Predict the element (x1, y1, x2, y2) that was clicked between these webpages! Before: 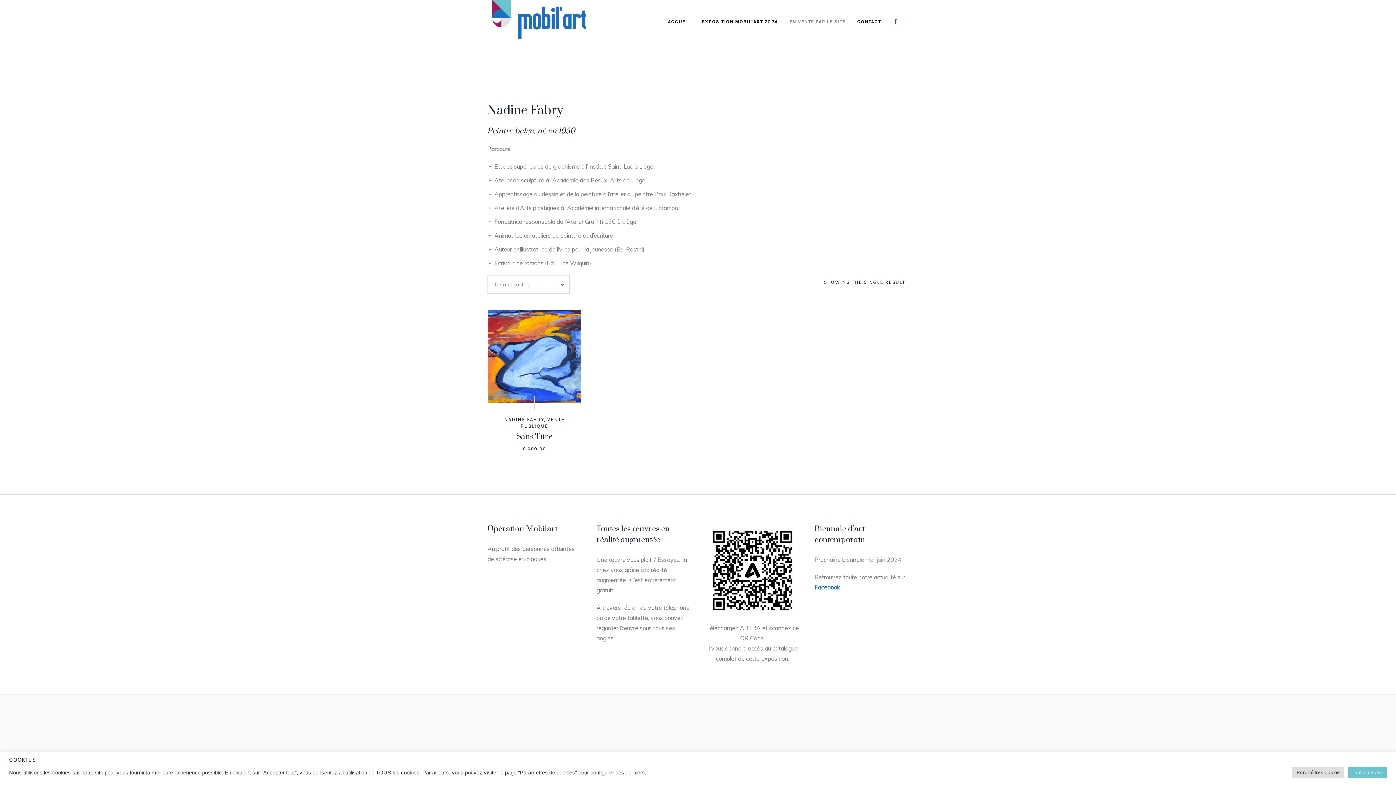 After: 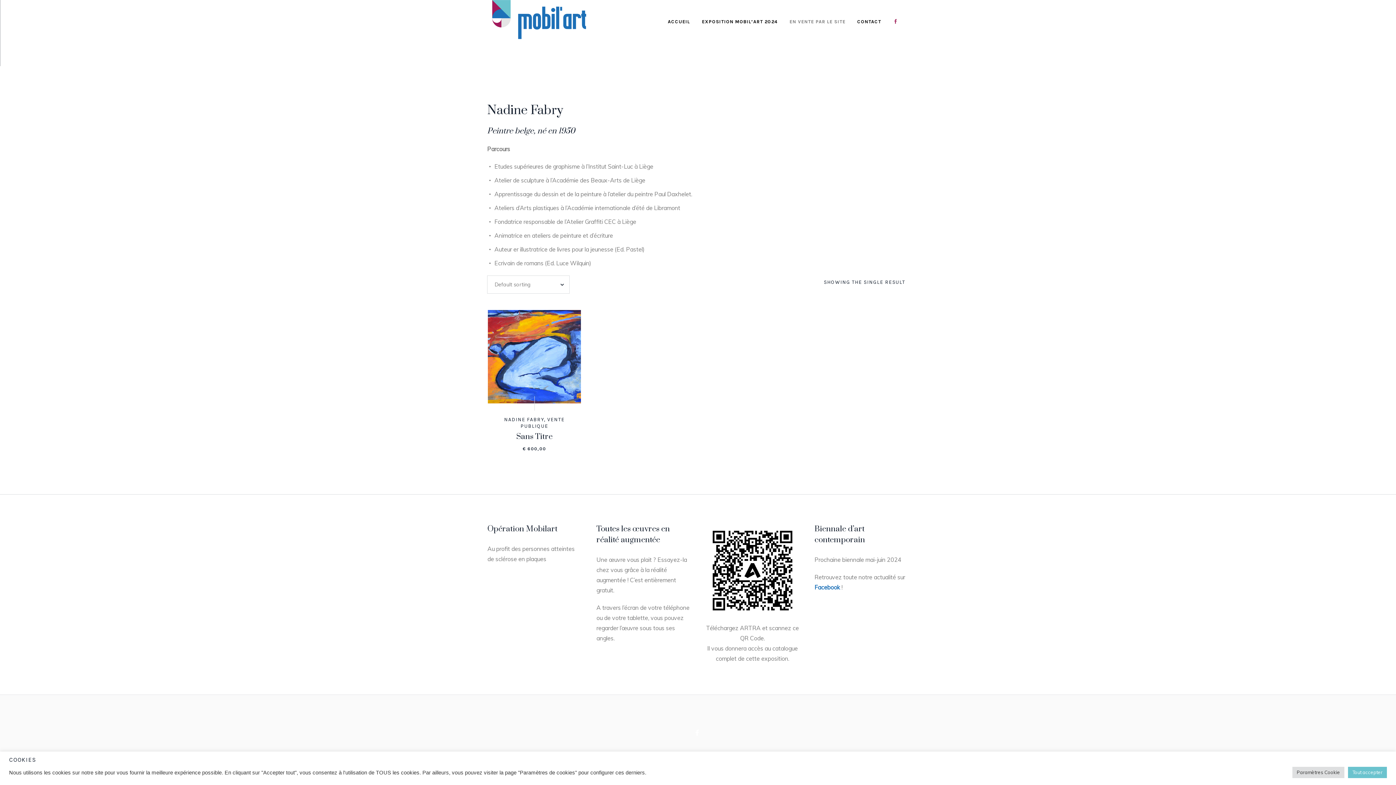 Action: bbox: (692, 727, 702, 738)